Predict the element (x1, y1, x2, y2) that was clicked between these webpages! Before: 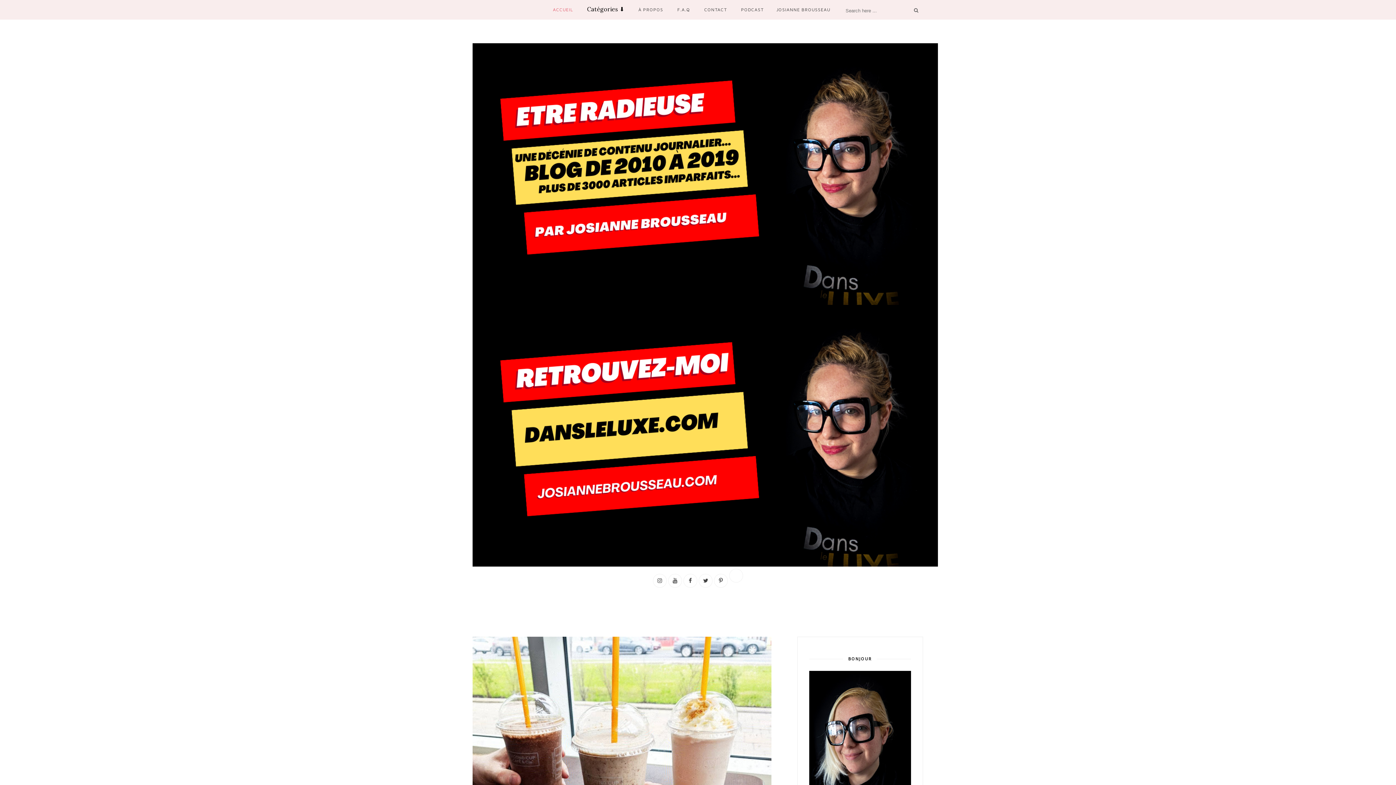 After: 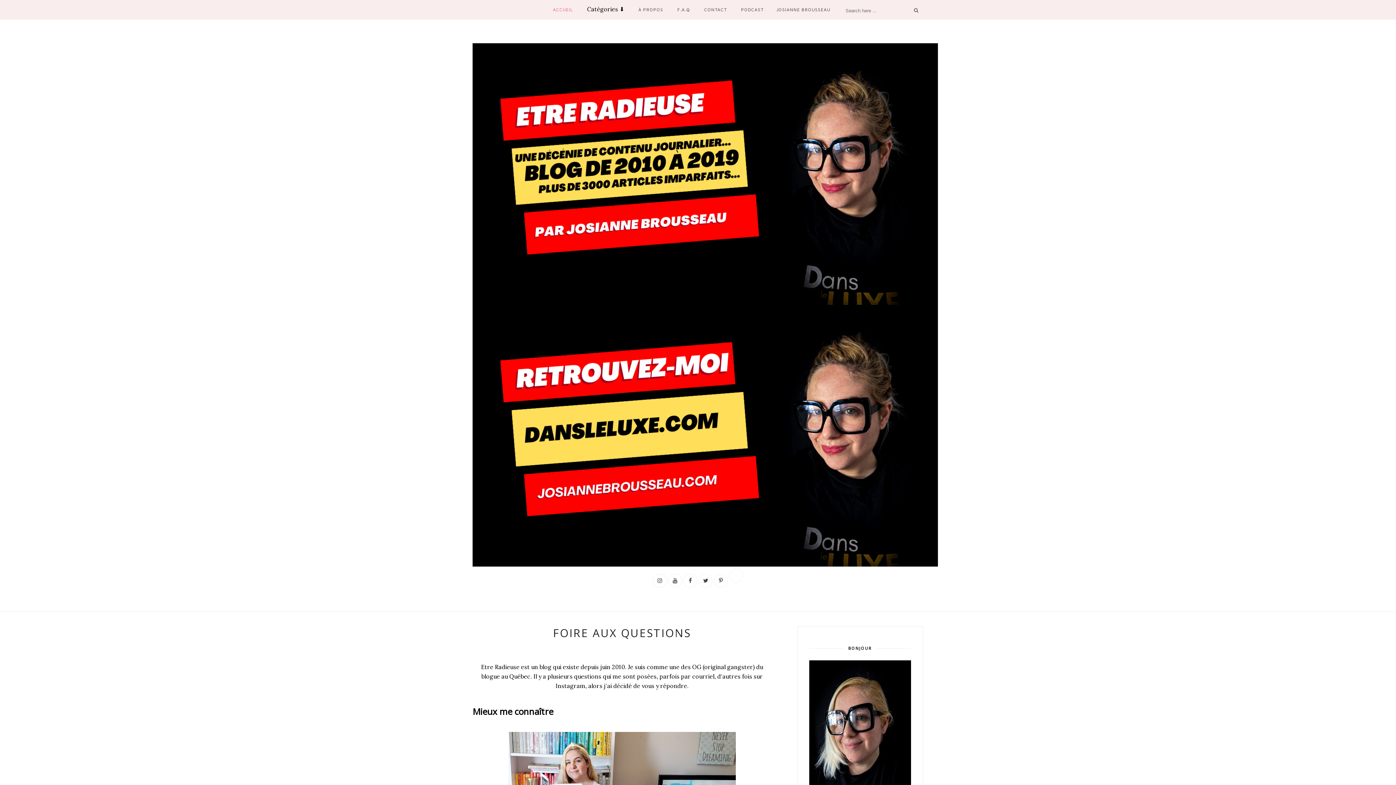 Action: bbox: (677, 0, 690, 19) label: F.A.Q